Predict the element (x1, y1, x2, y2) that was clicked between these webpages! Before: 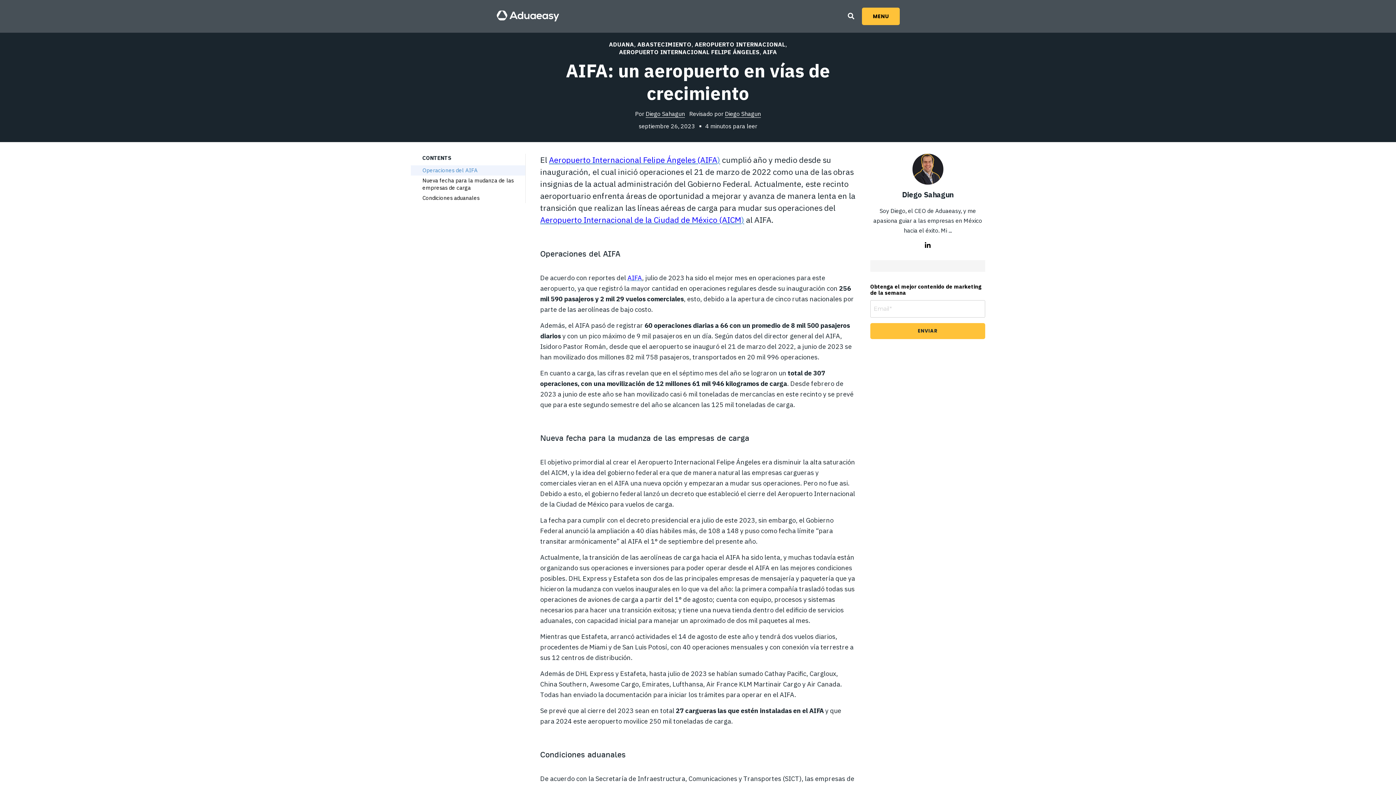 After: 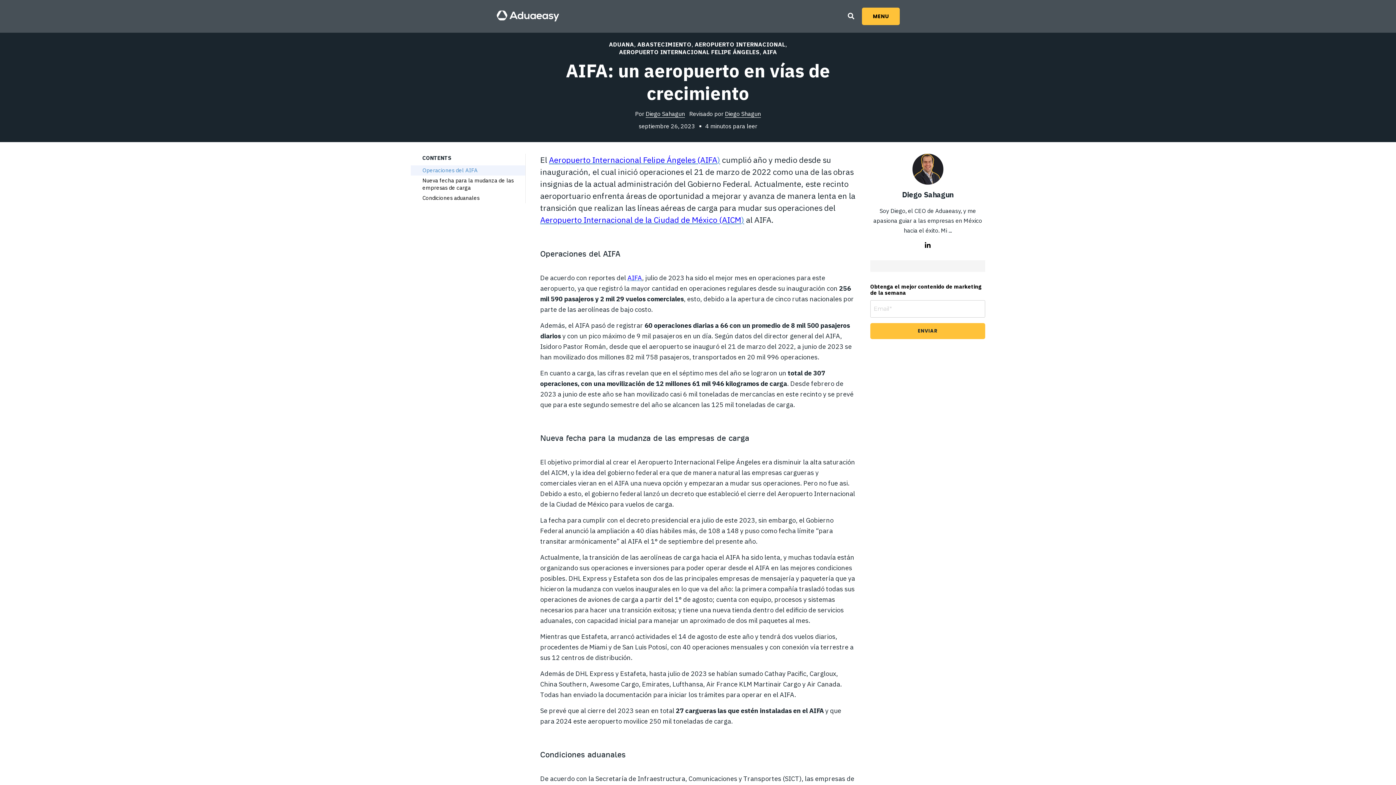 Action: bbox: (496, 8, 560, 22)